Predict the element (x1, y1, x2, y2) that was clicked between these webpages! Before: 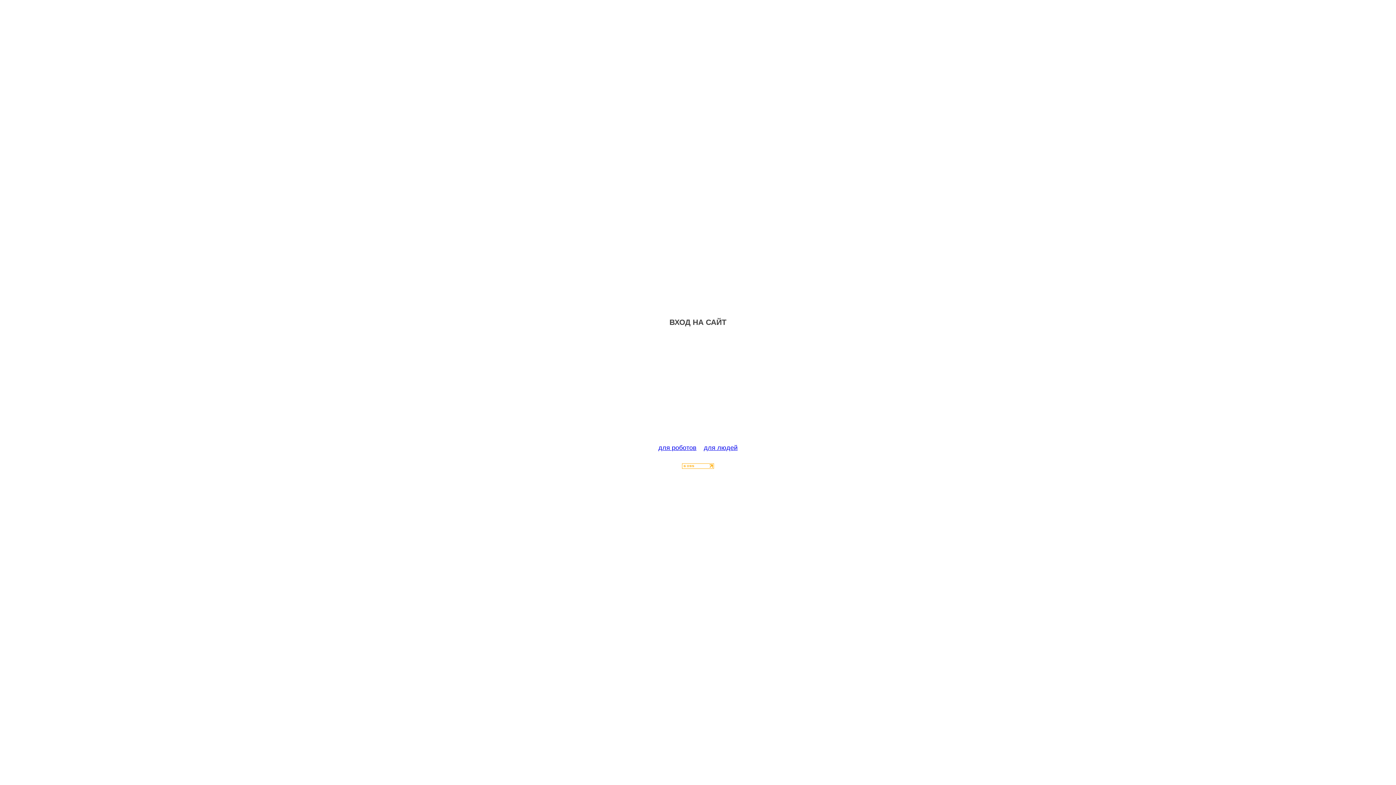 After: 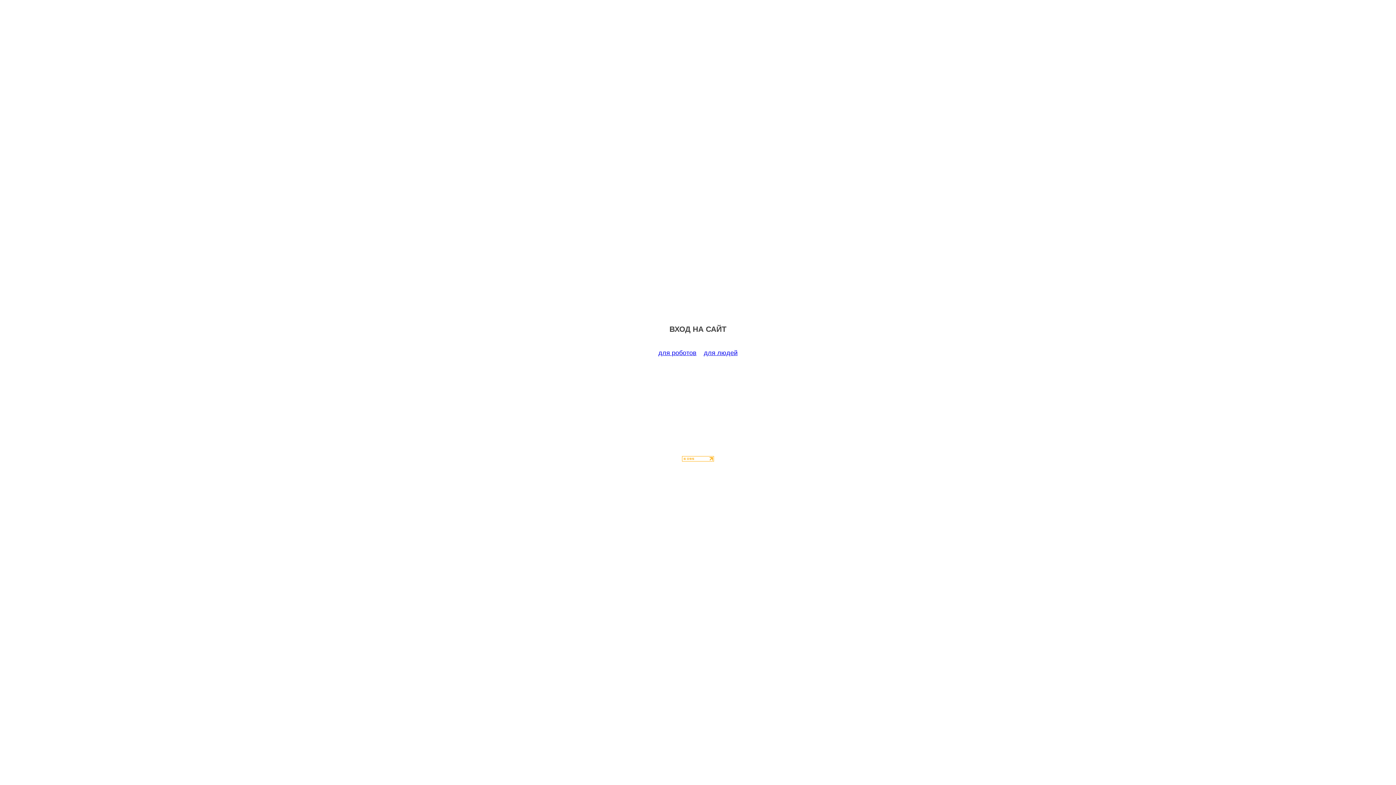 Action: label: для роботов bbox: (658, 444, 696, 451)